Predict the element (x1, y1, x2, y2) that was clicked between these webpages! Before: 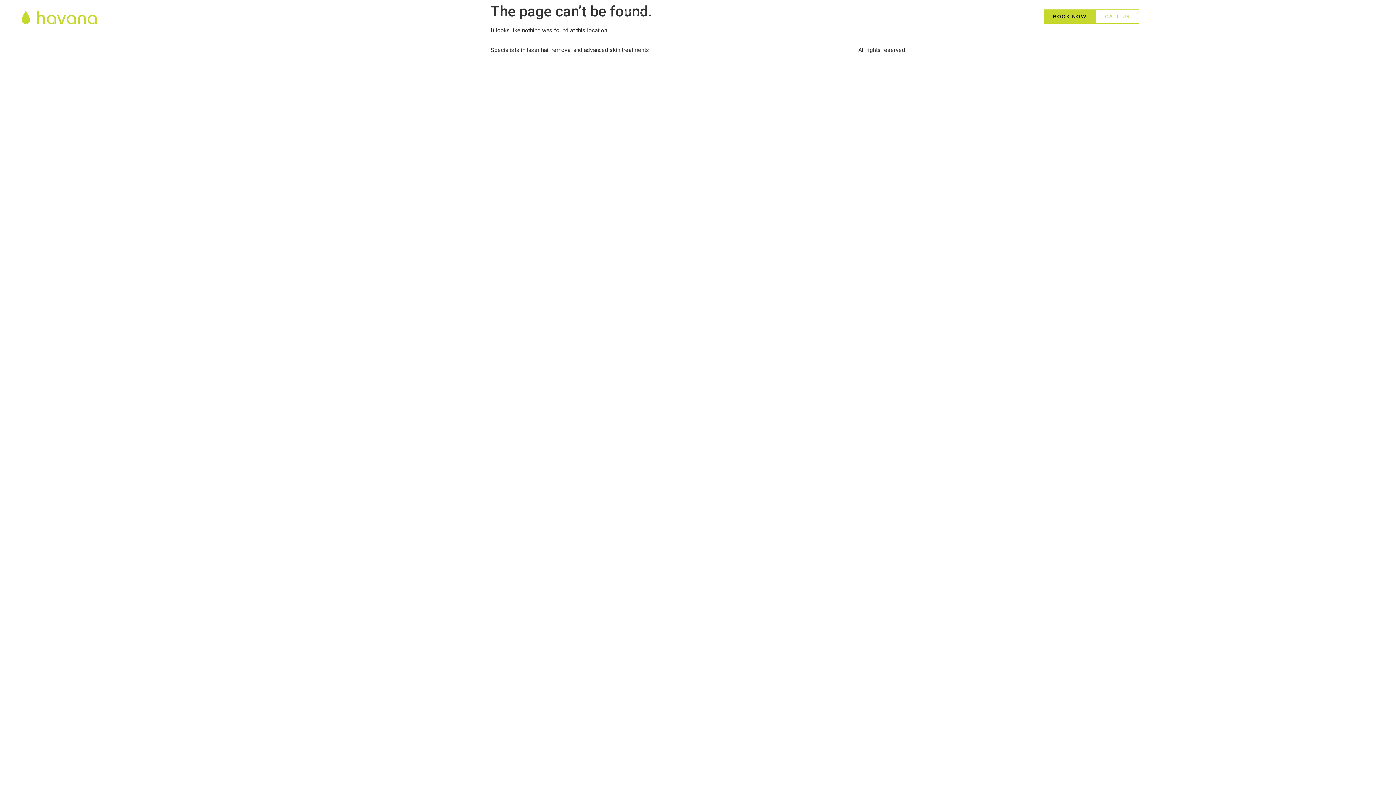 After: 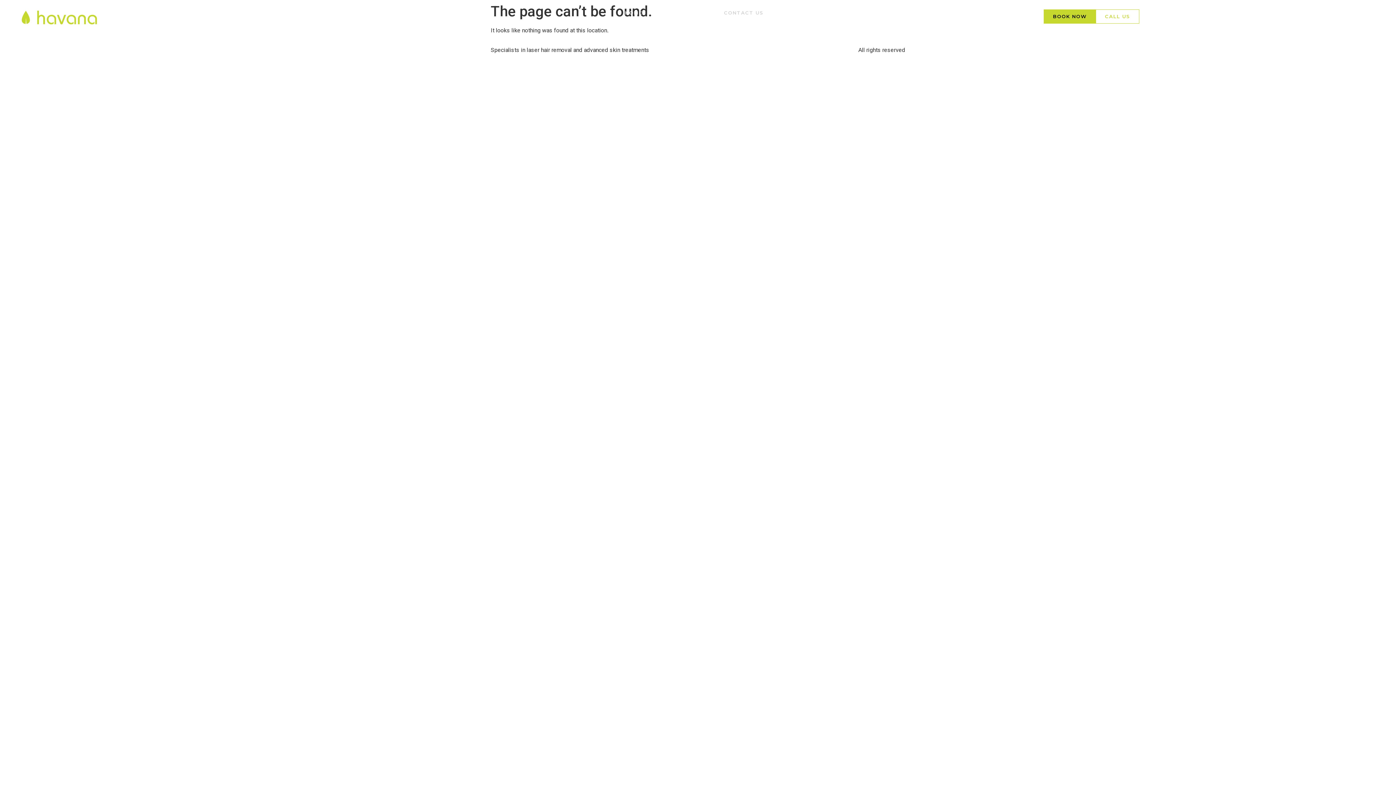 Action: bbox: (724, 9, 763, 16) label: CONTACT US